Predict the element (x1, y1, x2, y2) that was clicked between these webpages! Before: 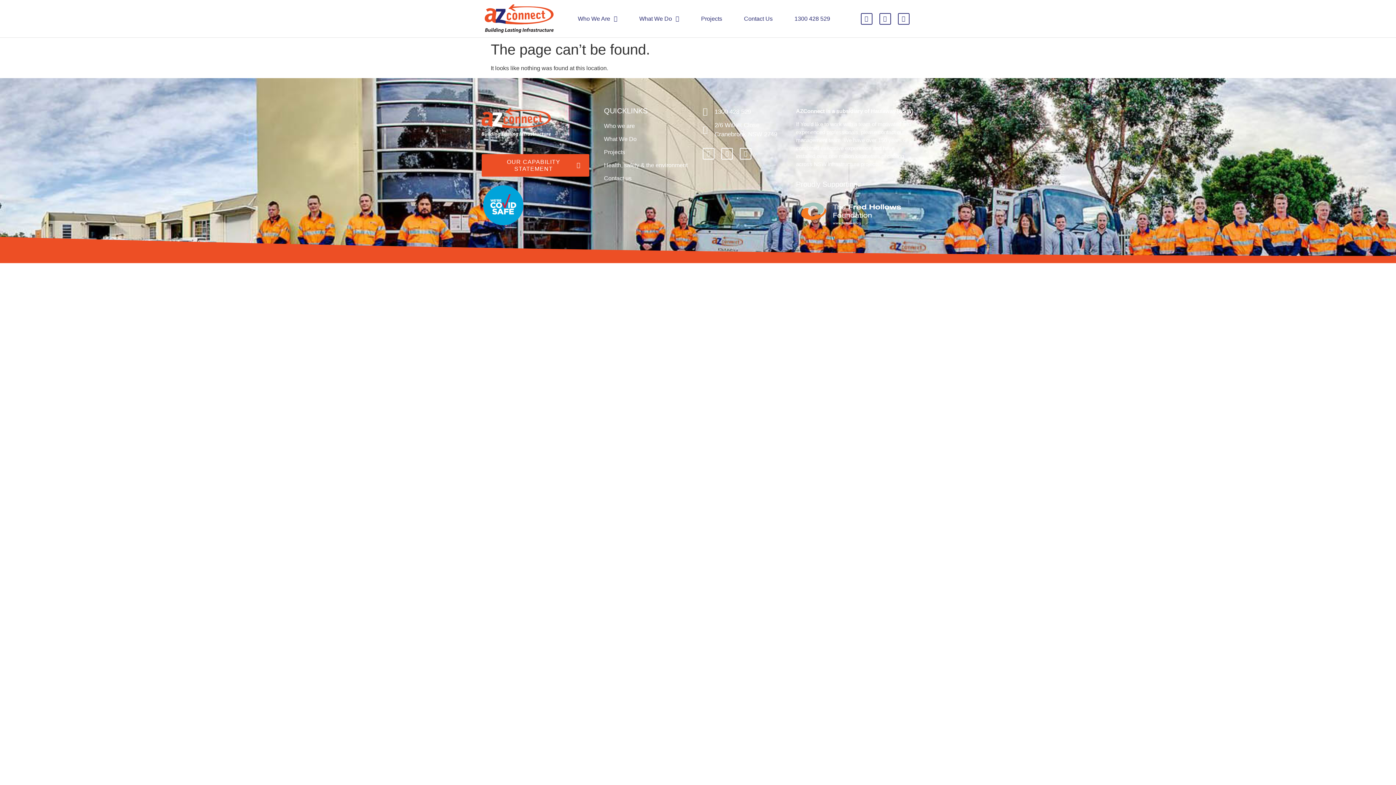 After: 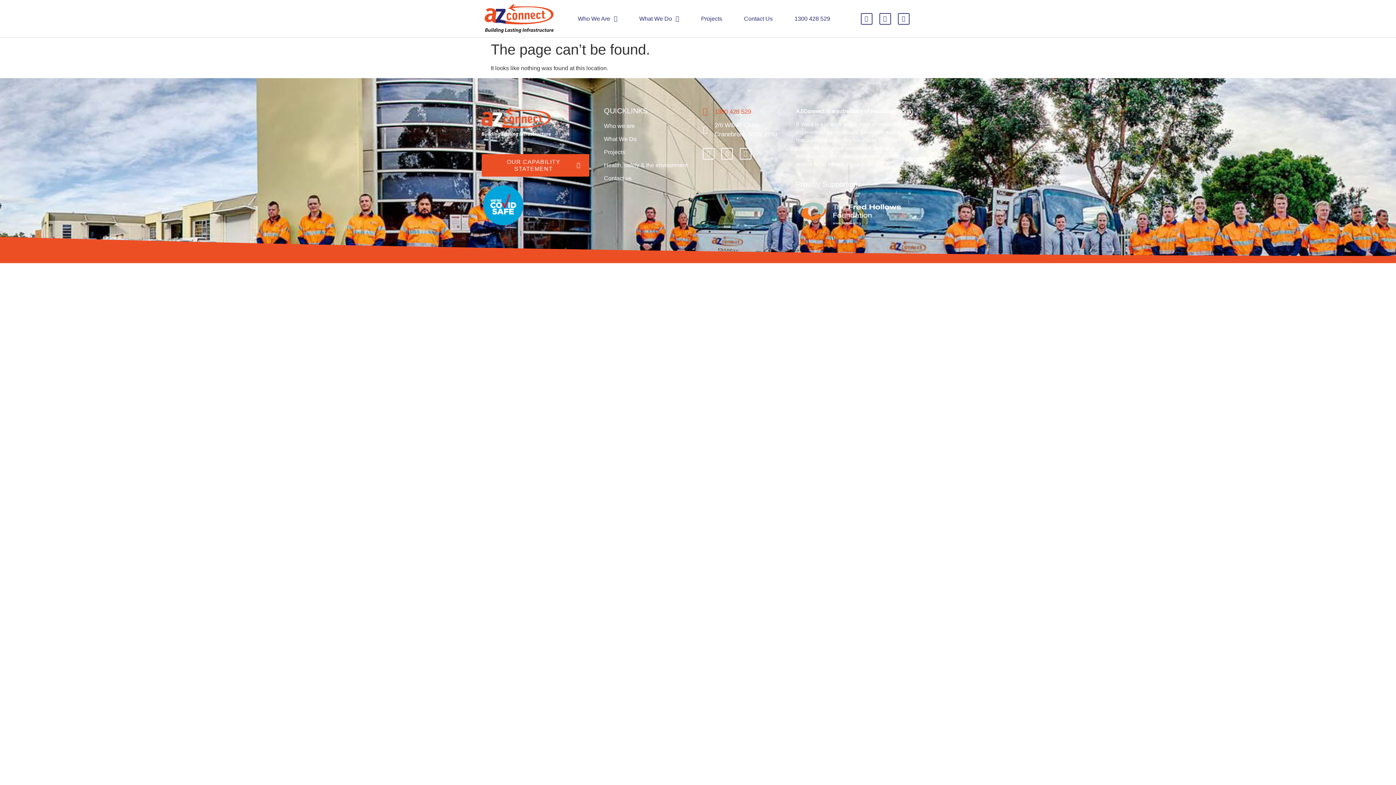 Action: bbox: (702, 107, 781, 116) label: 1300 428 529